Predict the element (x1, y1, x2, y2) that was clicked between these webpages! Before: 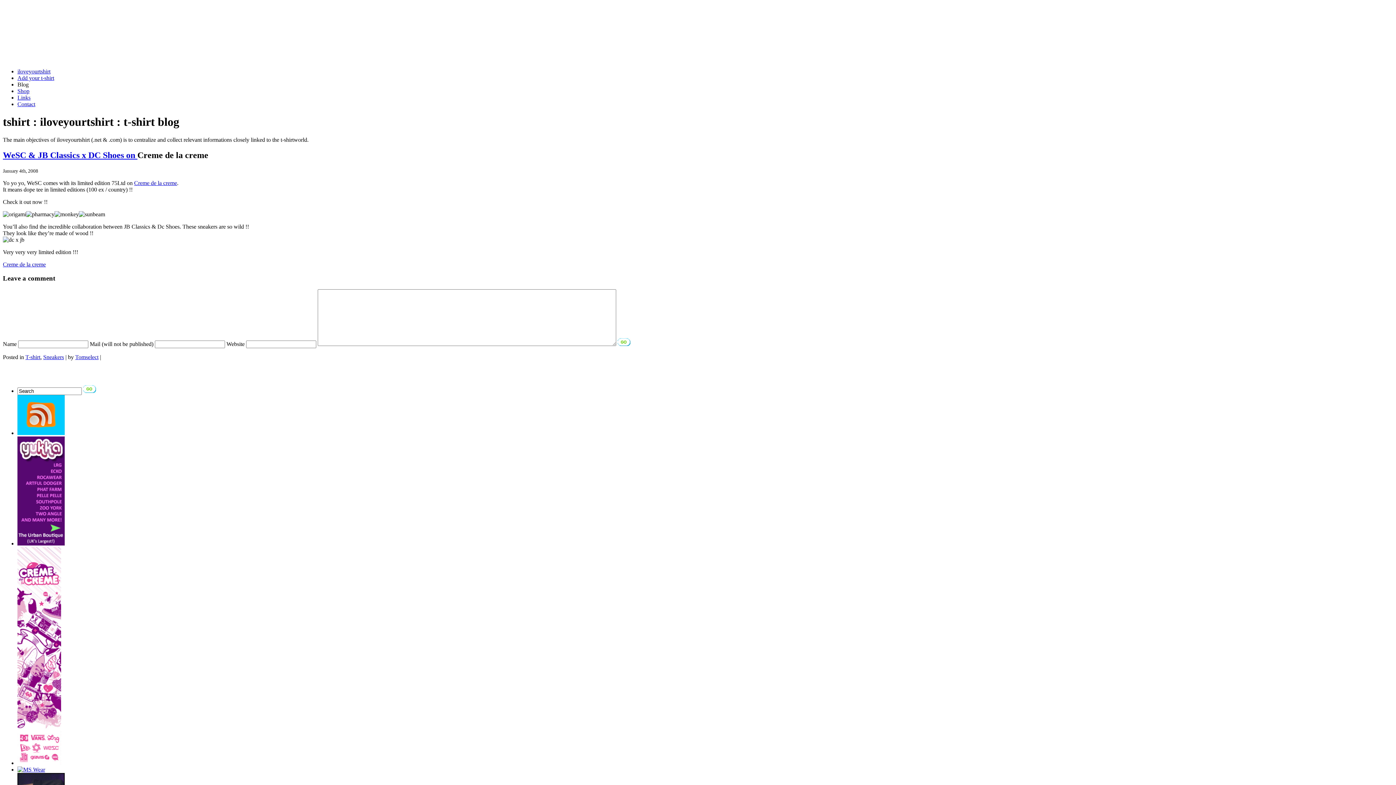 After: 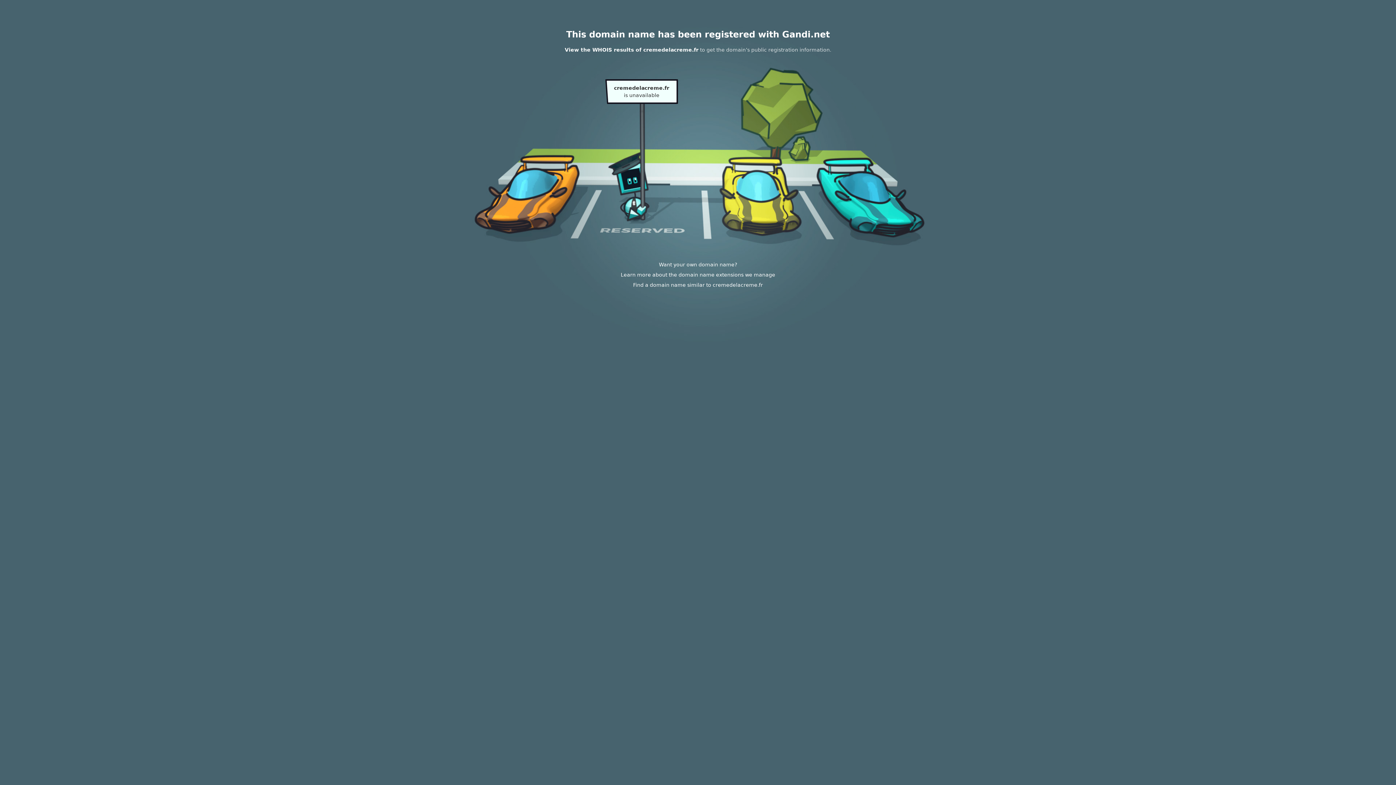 Action: label: Creme de la creme bbox: (134, 179, 177, 186)